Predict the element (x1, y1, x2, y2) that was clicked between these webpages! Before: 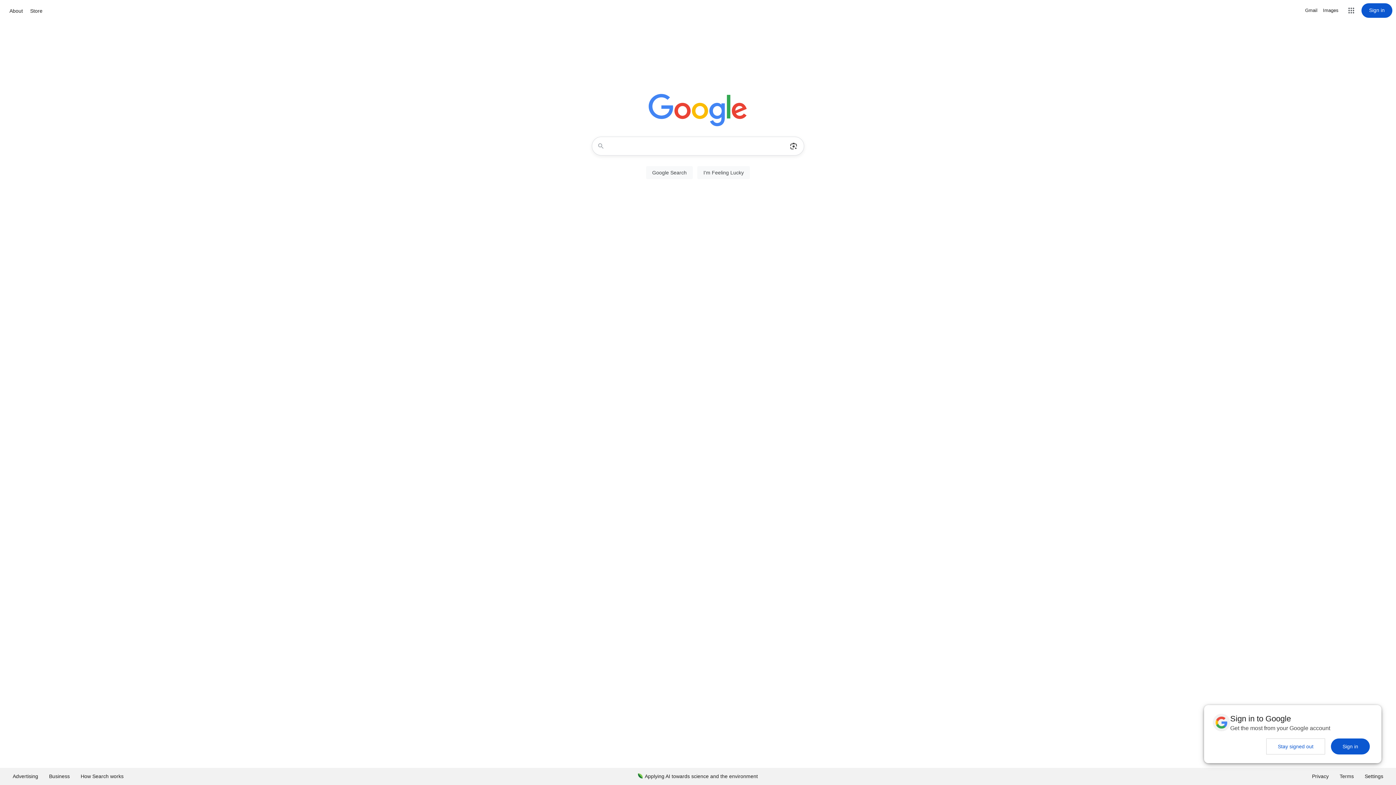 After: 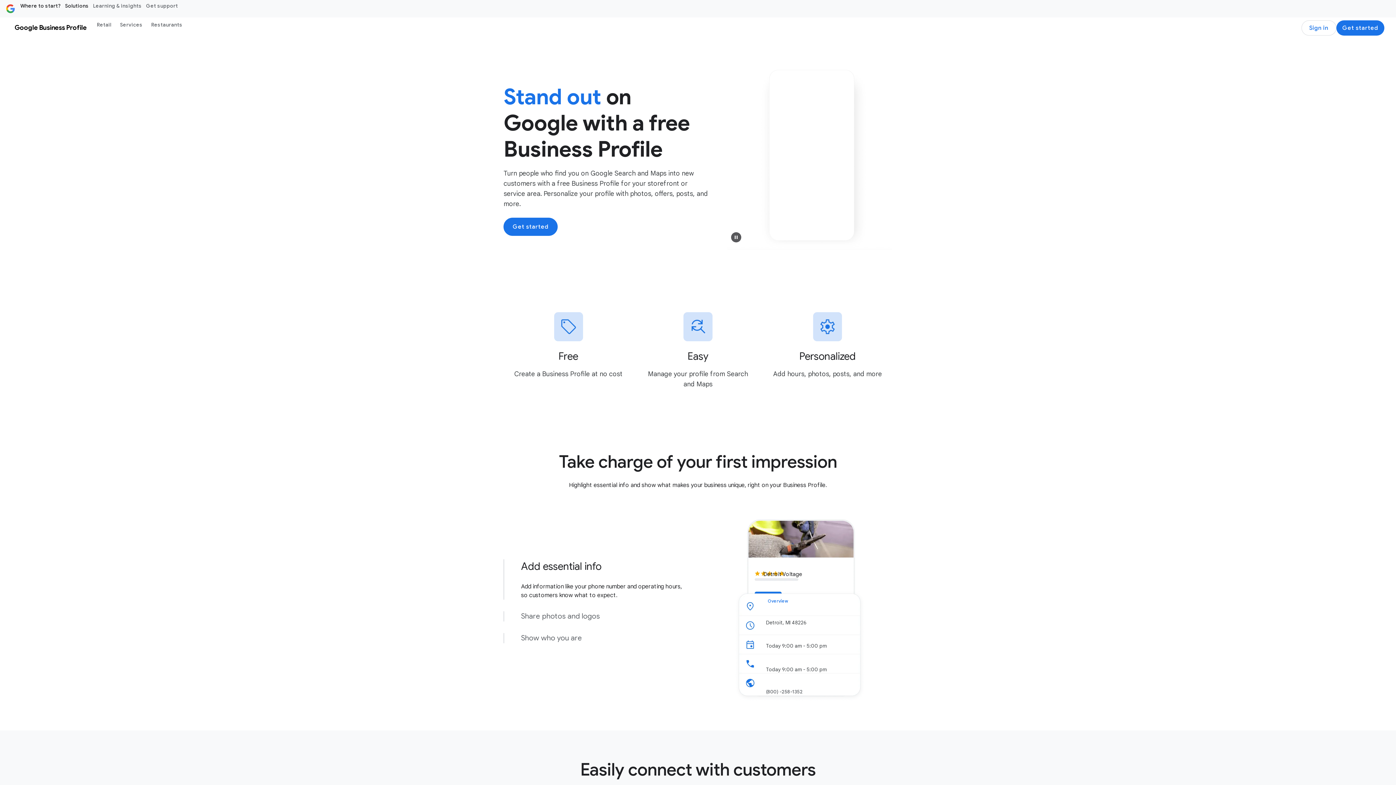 Action: label: Business bbox: (43, 768, 75, 785)